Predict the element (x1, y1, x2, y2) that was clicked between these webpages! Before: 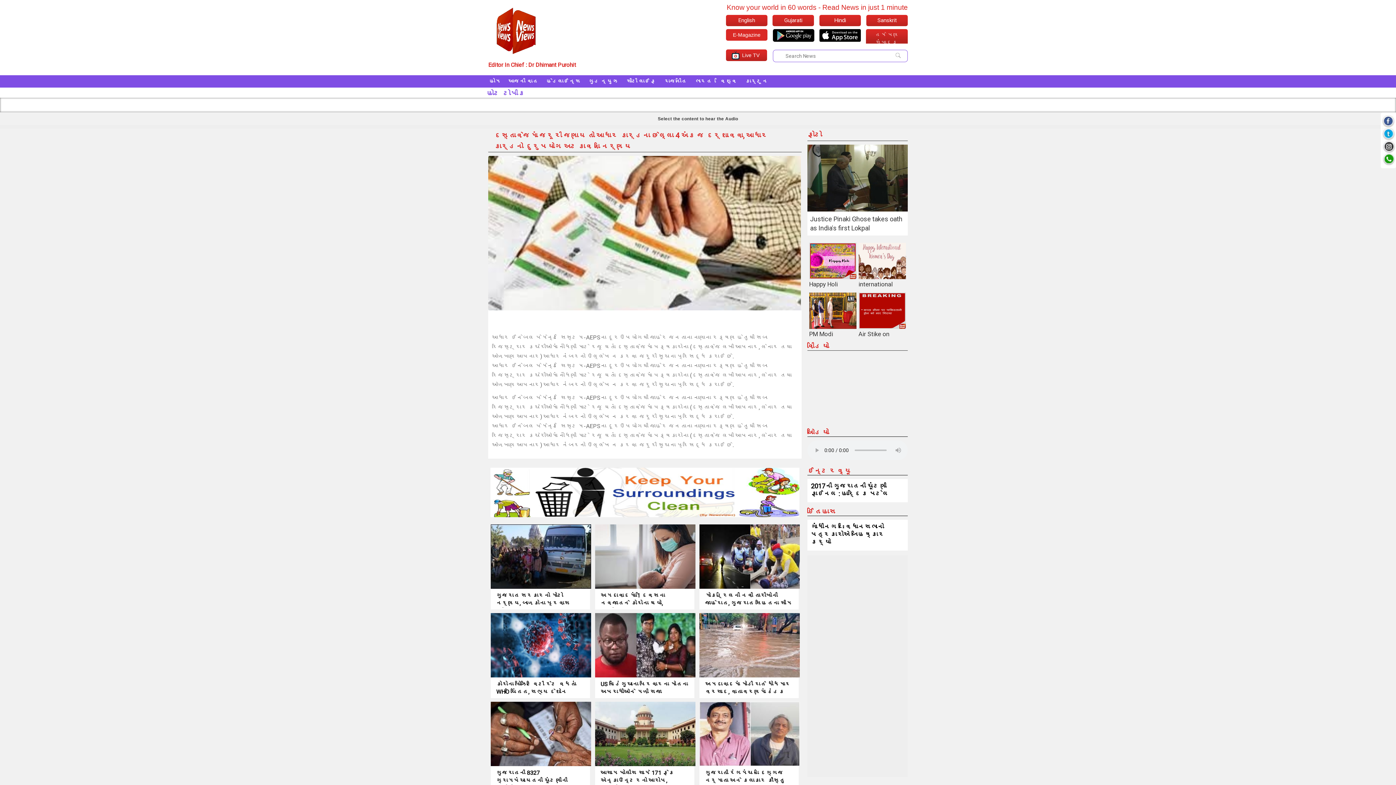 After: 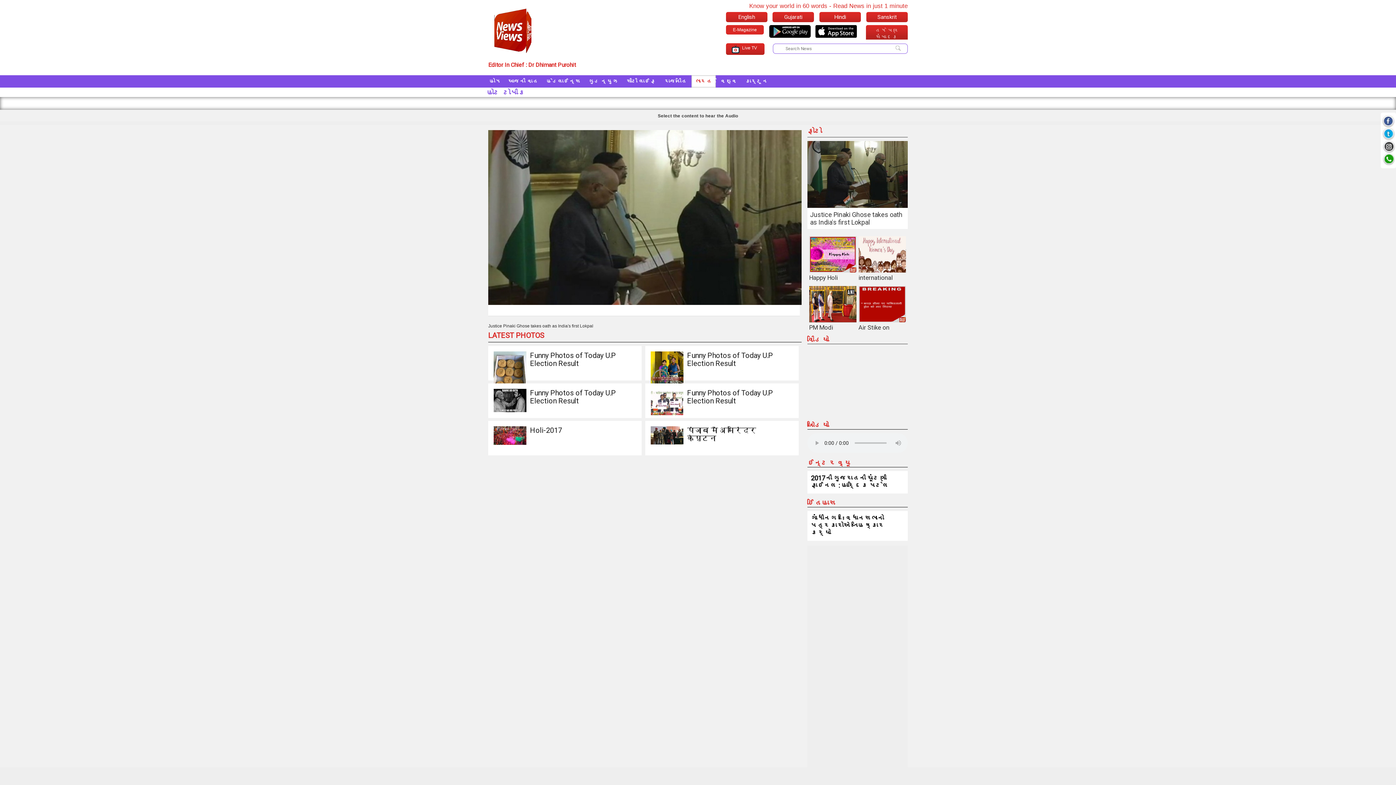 Action: bbox: (810, 214, 905, 232) label: Justice Pinaki Ghose takes oath as India's first Lokpal